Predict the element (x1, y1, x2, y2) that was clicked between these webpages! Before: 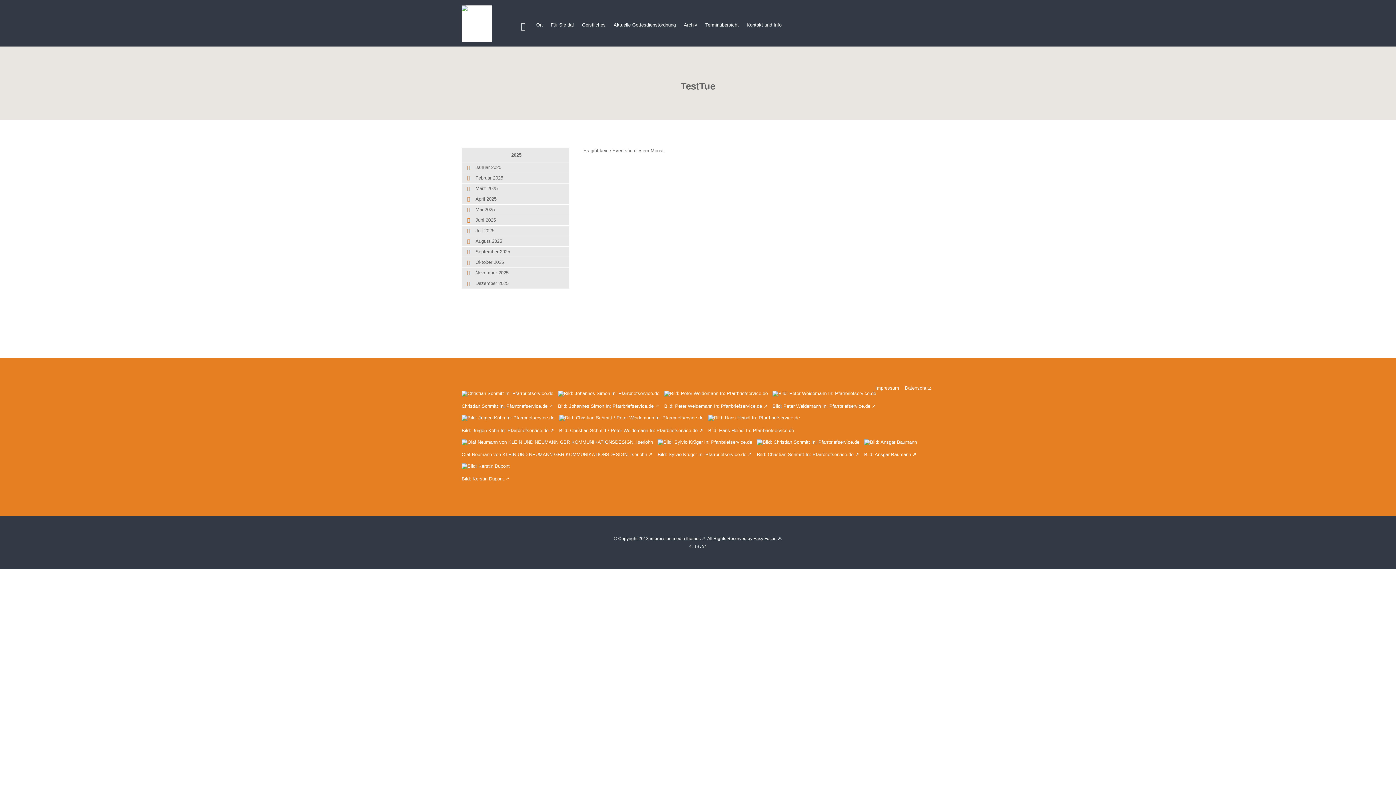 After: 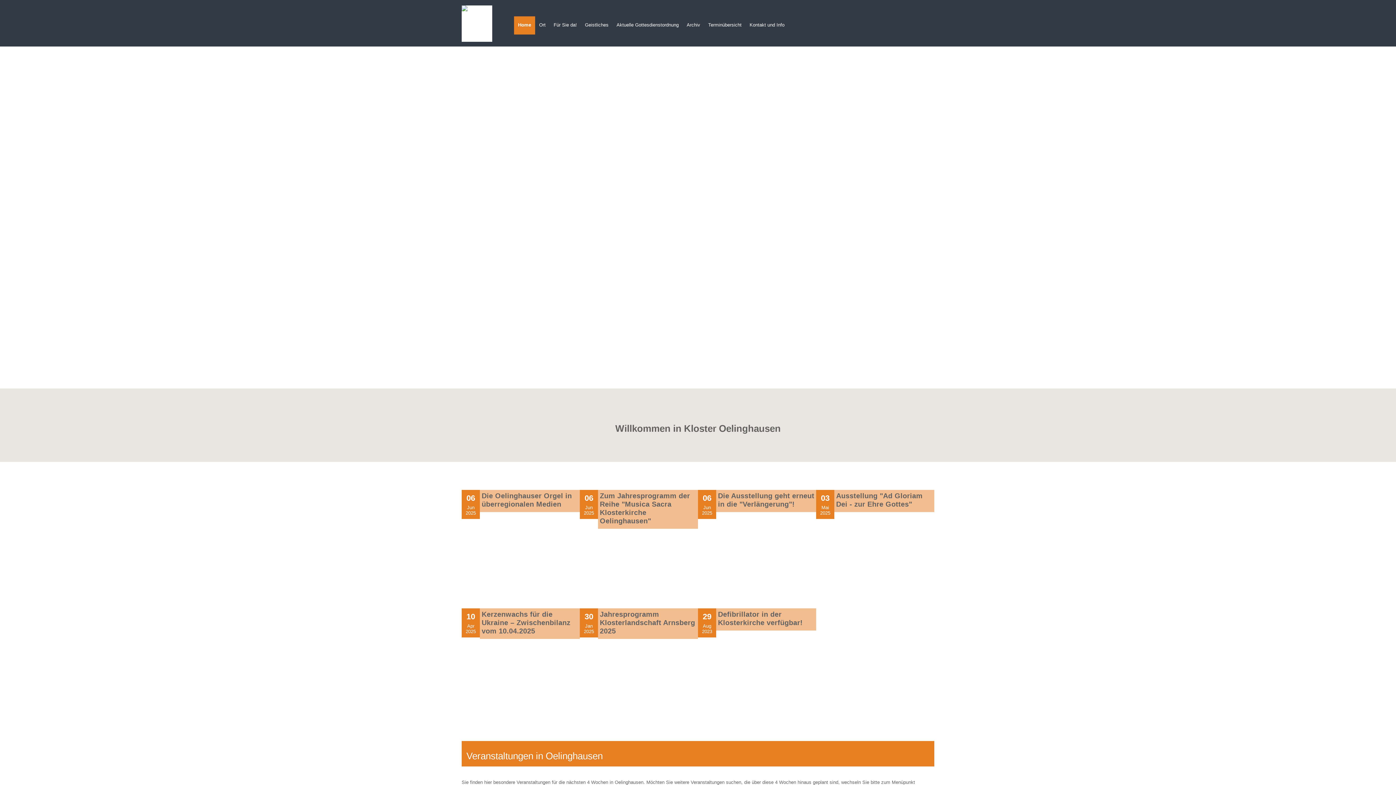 Action: bbox: (461, 5, 492, 17)